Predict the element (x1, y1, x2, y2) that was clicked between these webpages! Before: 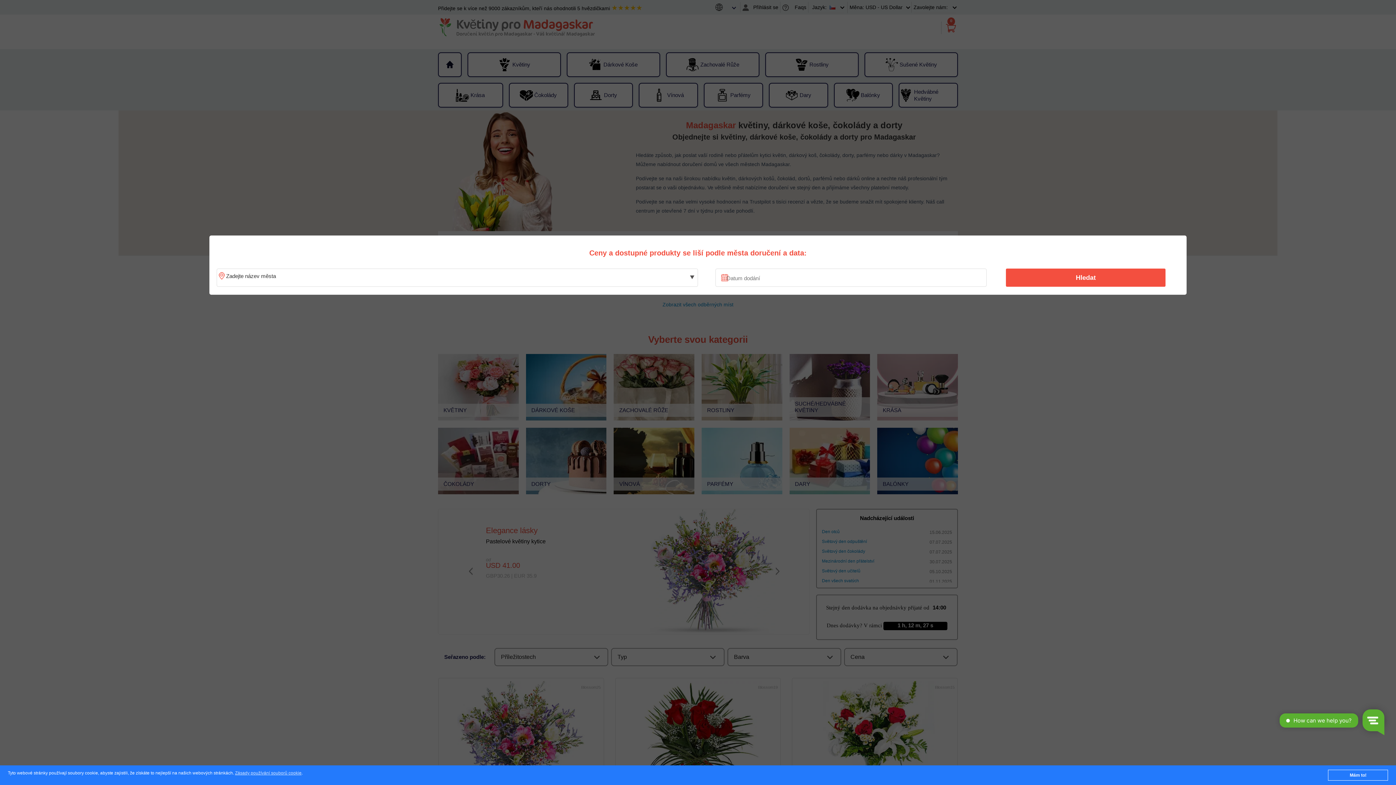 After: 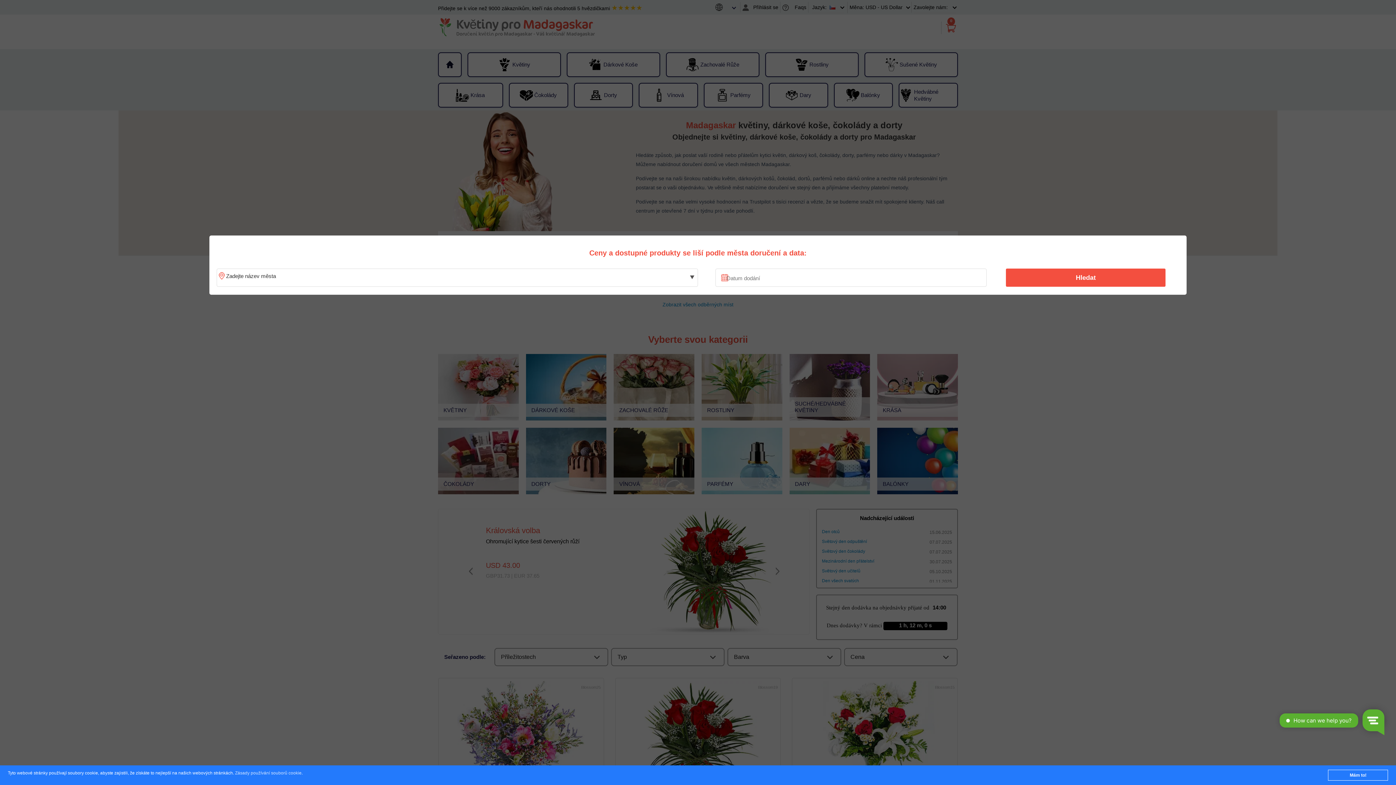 Action: label: Zásady používání souborů cookie bbox: (235, 771, 301, 776)